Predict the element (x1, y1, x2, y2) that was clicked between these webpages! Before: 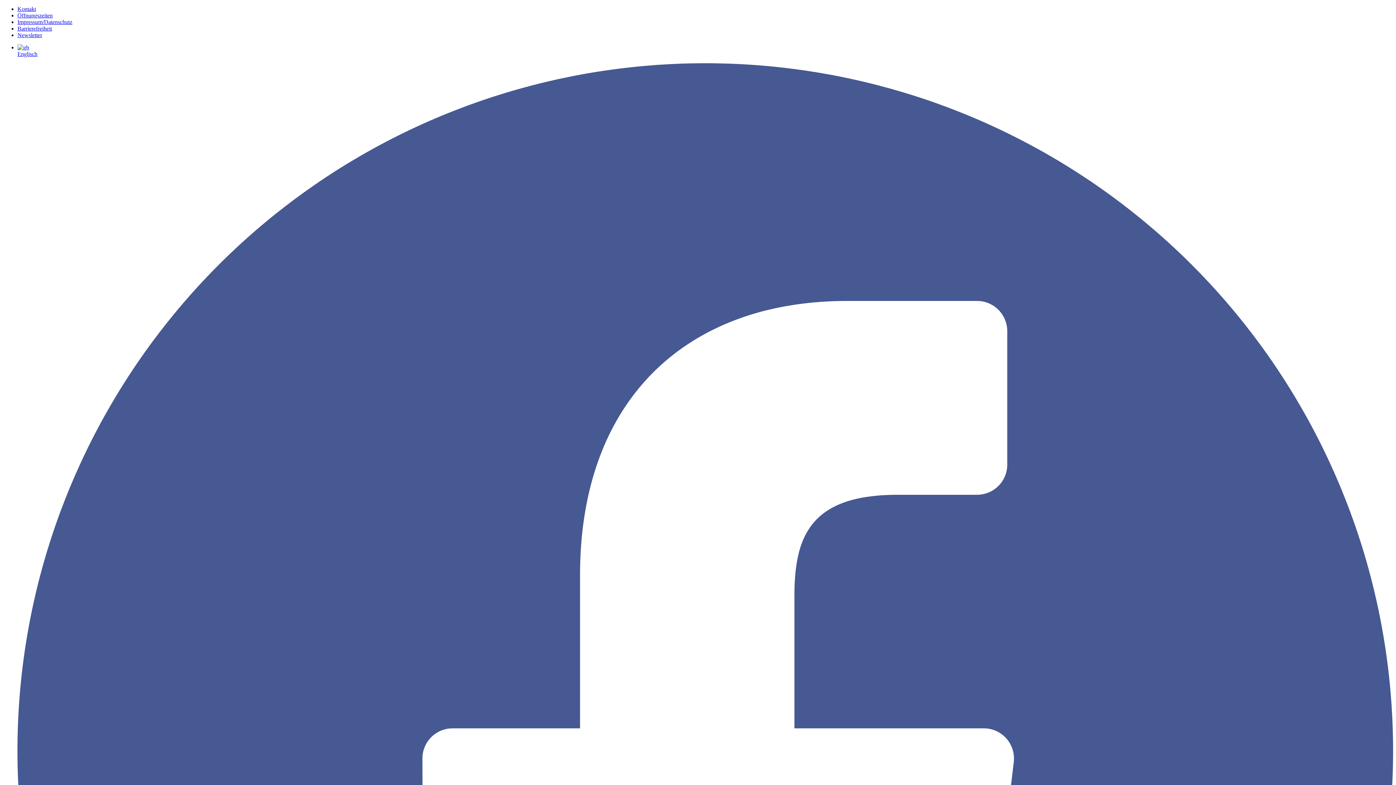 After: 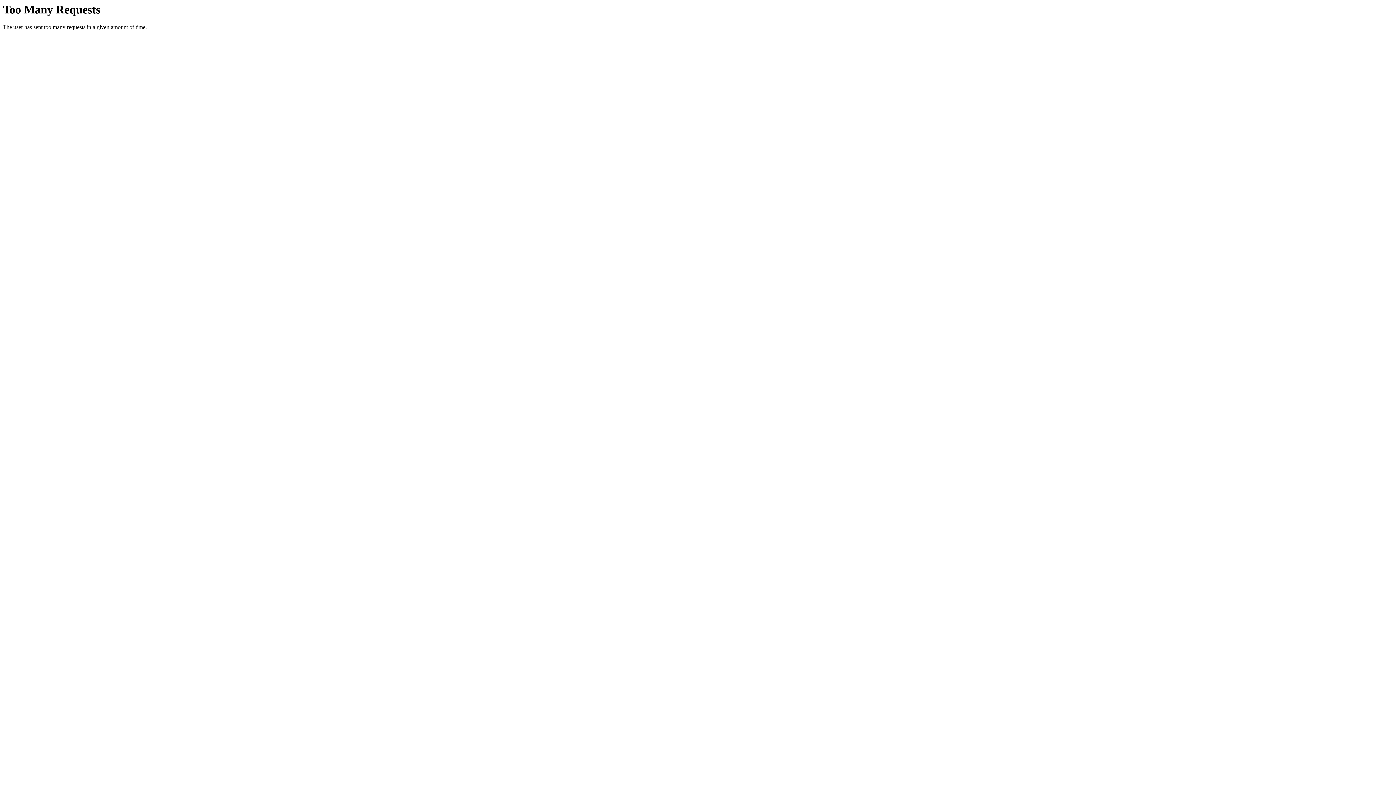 Action: label: Impressum/Datenschutz bbox: (17, 18, 72, 25)